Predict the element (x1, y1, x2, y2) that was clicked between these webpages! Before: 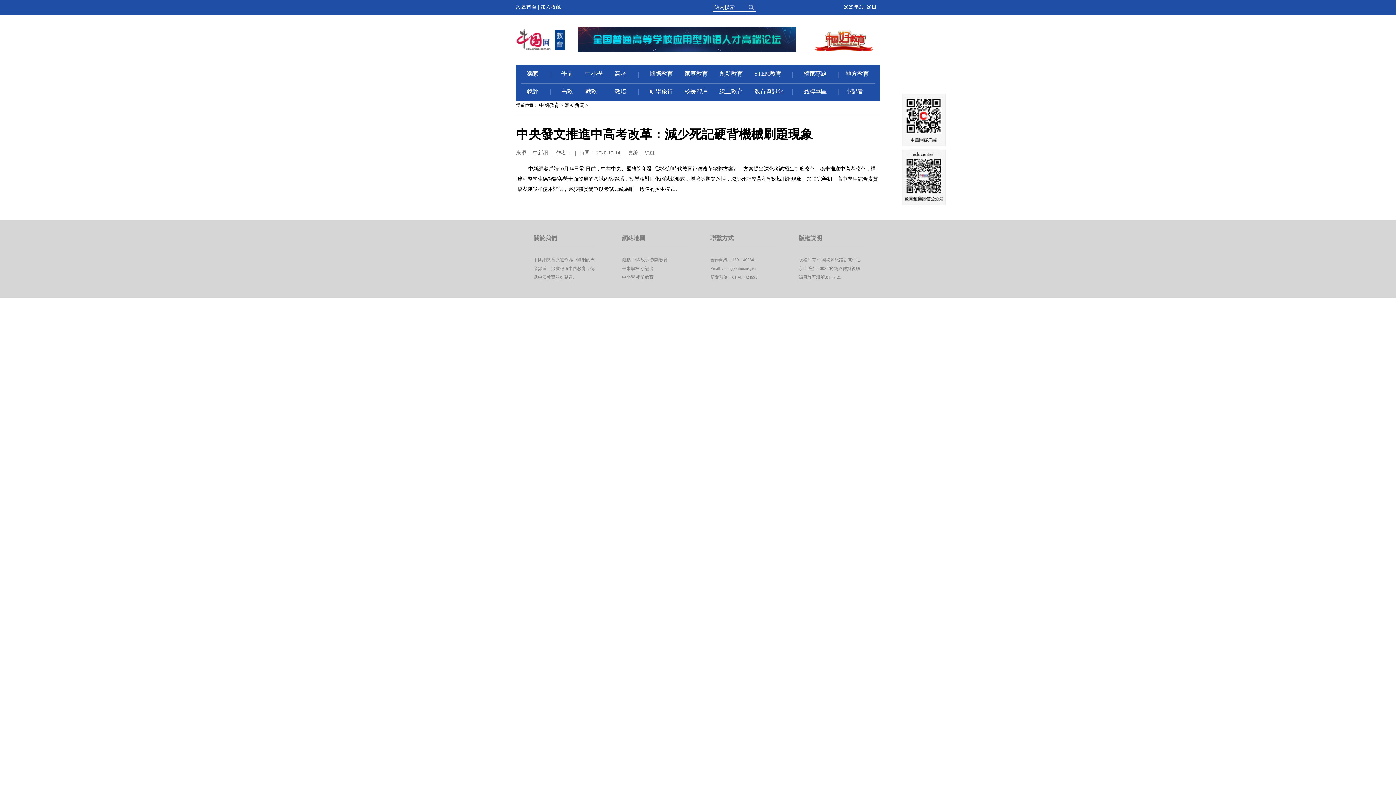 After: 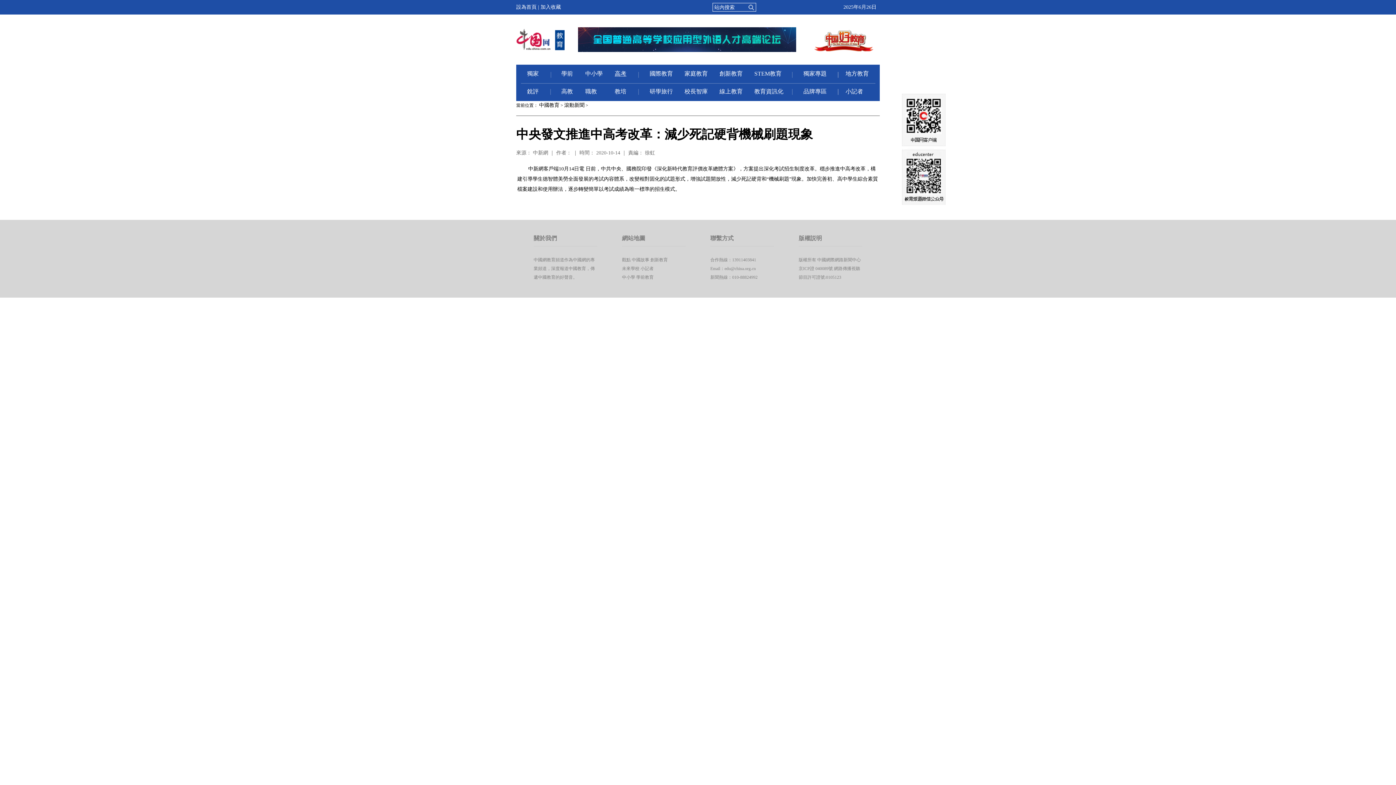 Action: label: 高考 bbox: (614, 70, 626, 76)